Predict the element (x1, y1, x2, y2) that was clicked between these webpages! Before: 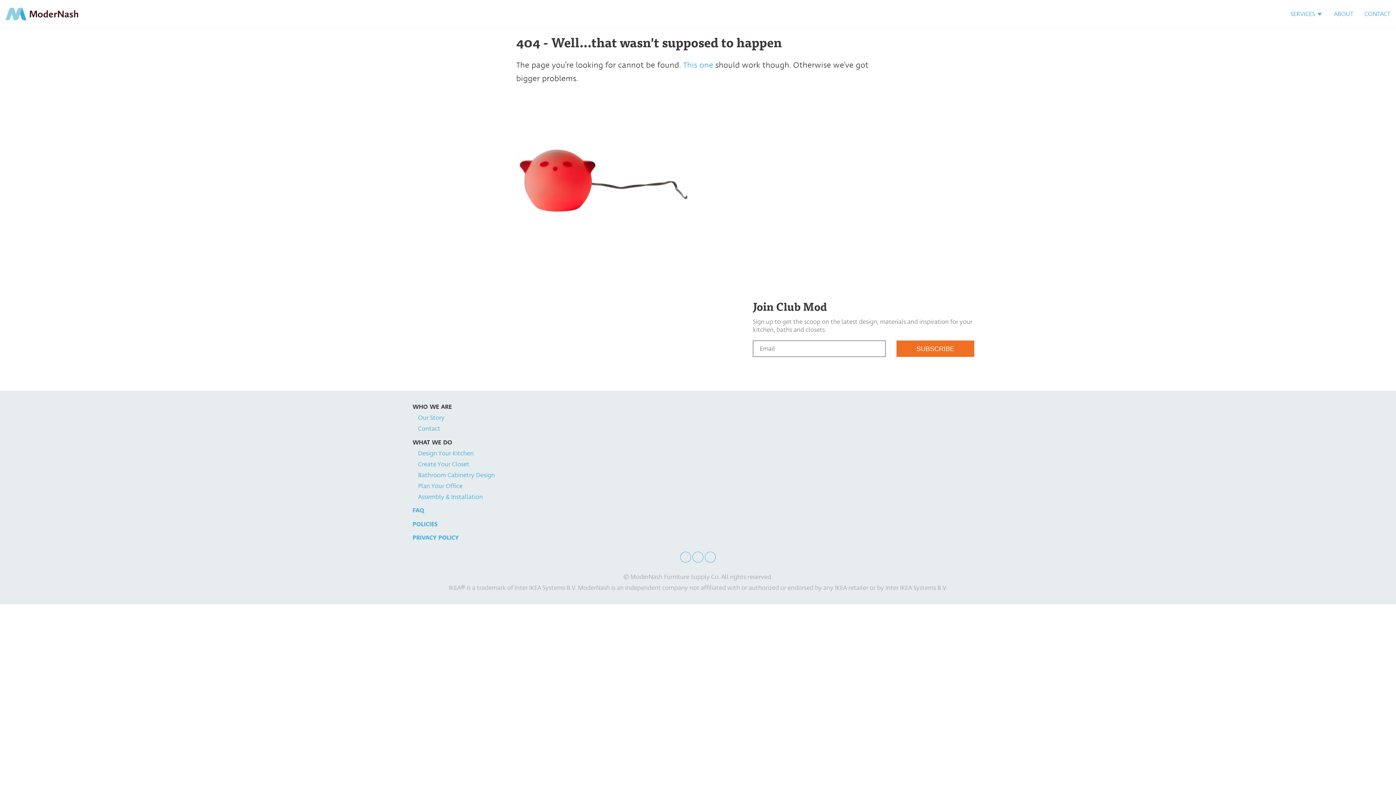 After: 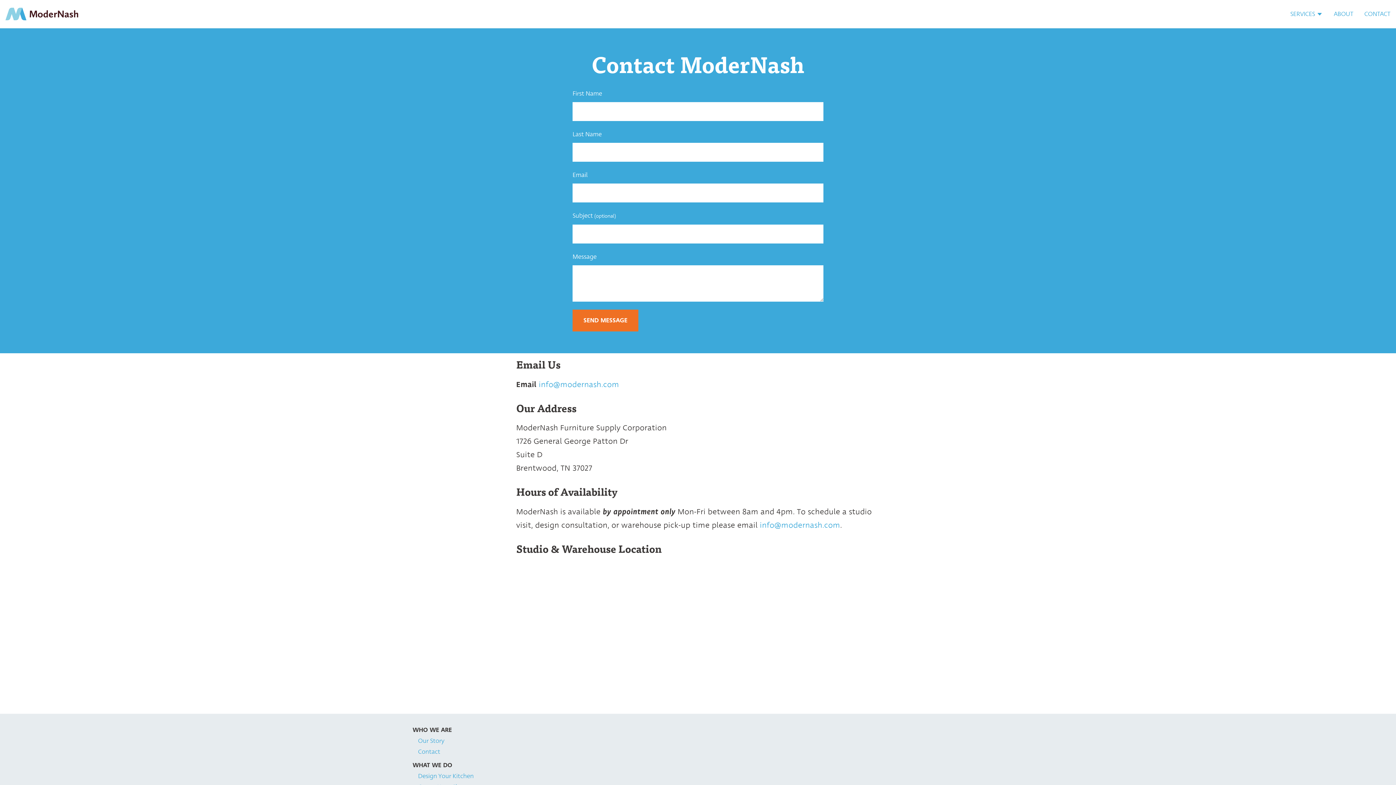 Action: label: CONTACT bbox: (1359, 3, 1396, 24)